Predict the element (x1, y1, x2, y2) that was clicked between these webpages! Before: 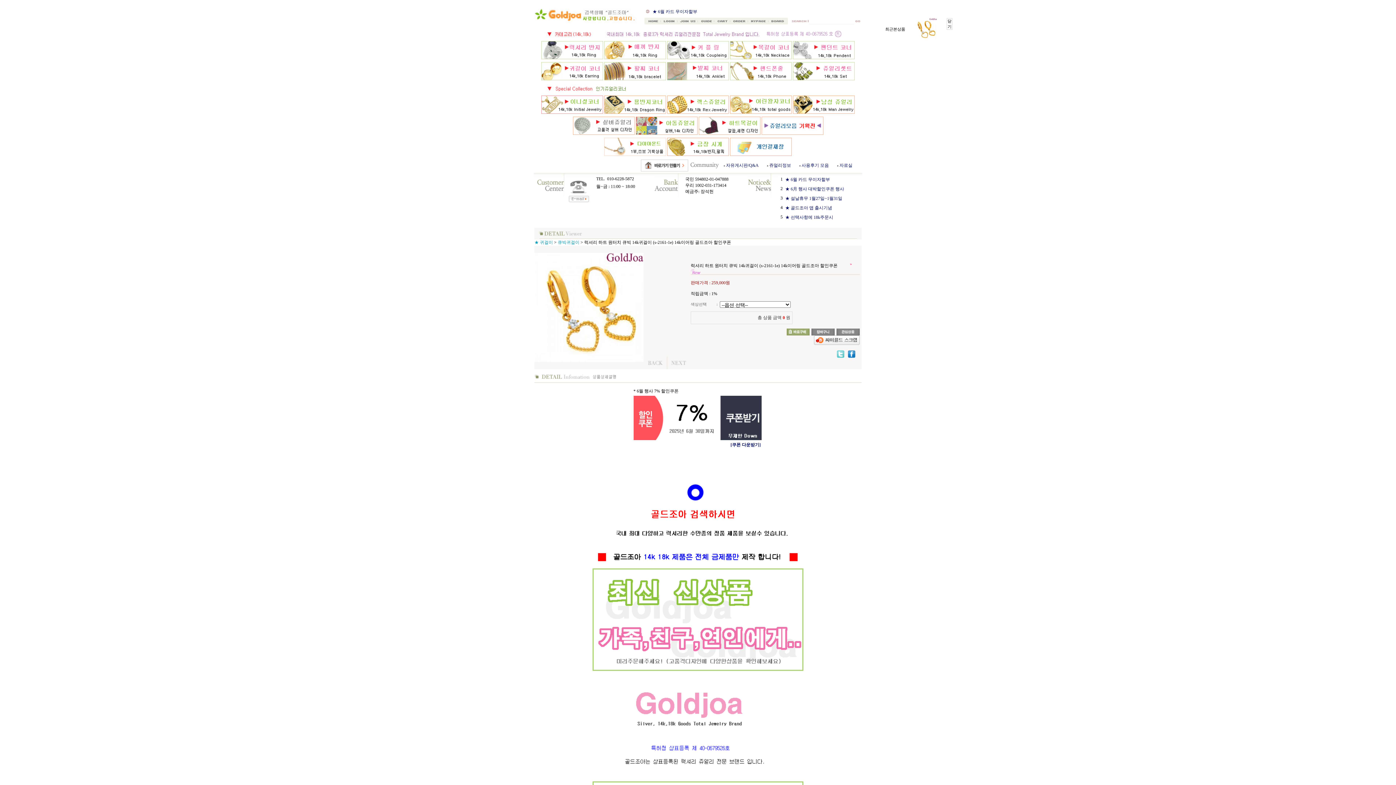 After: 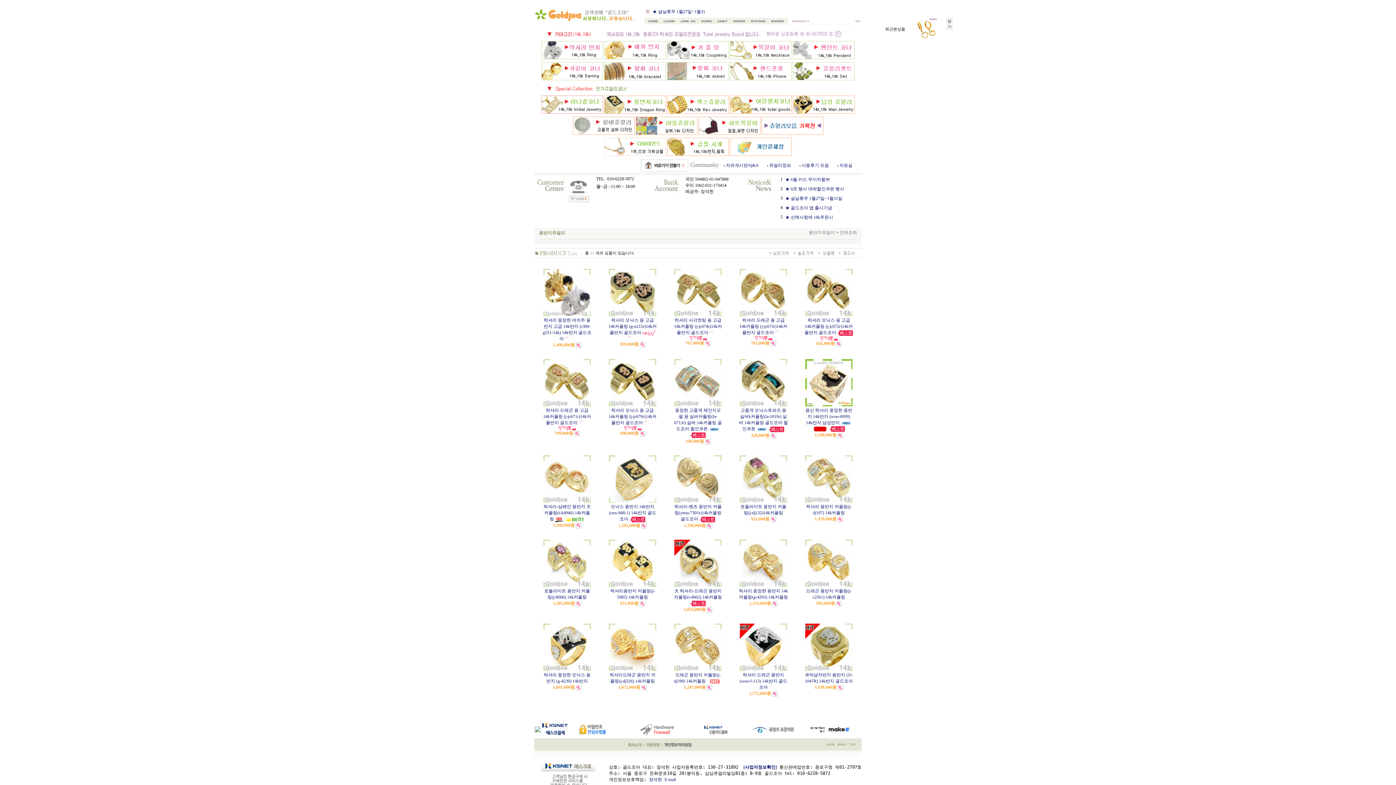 Action: label:   bbox: (604, 109, 667, 114)